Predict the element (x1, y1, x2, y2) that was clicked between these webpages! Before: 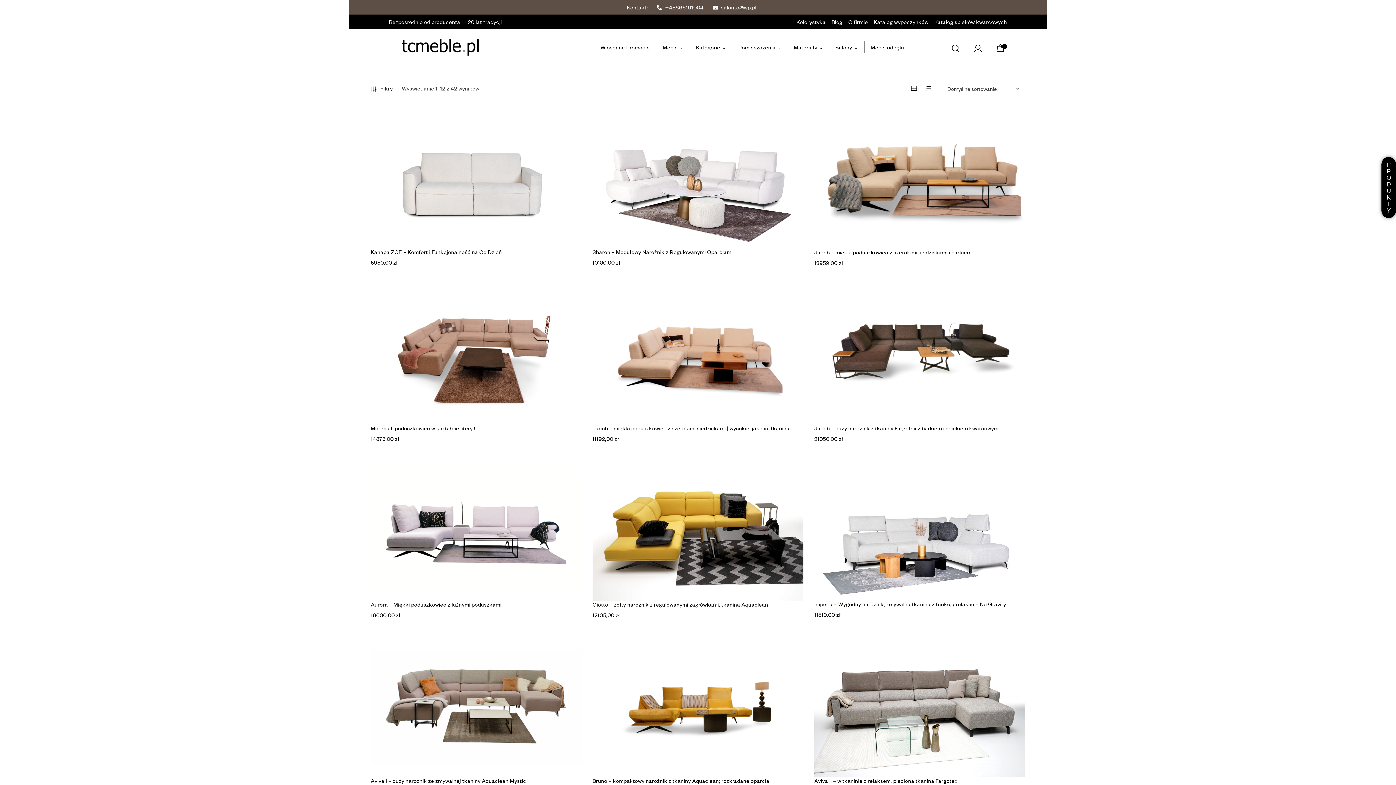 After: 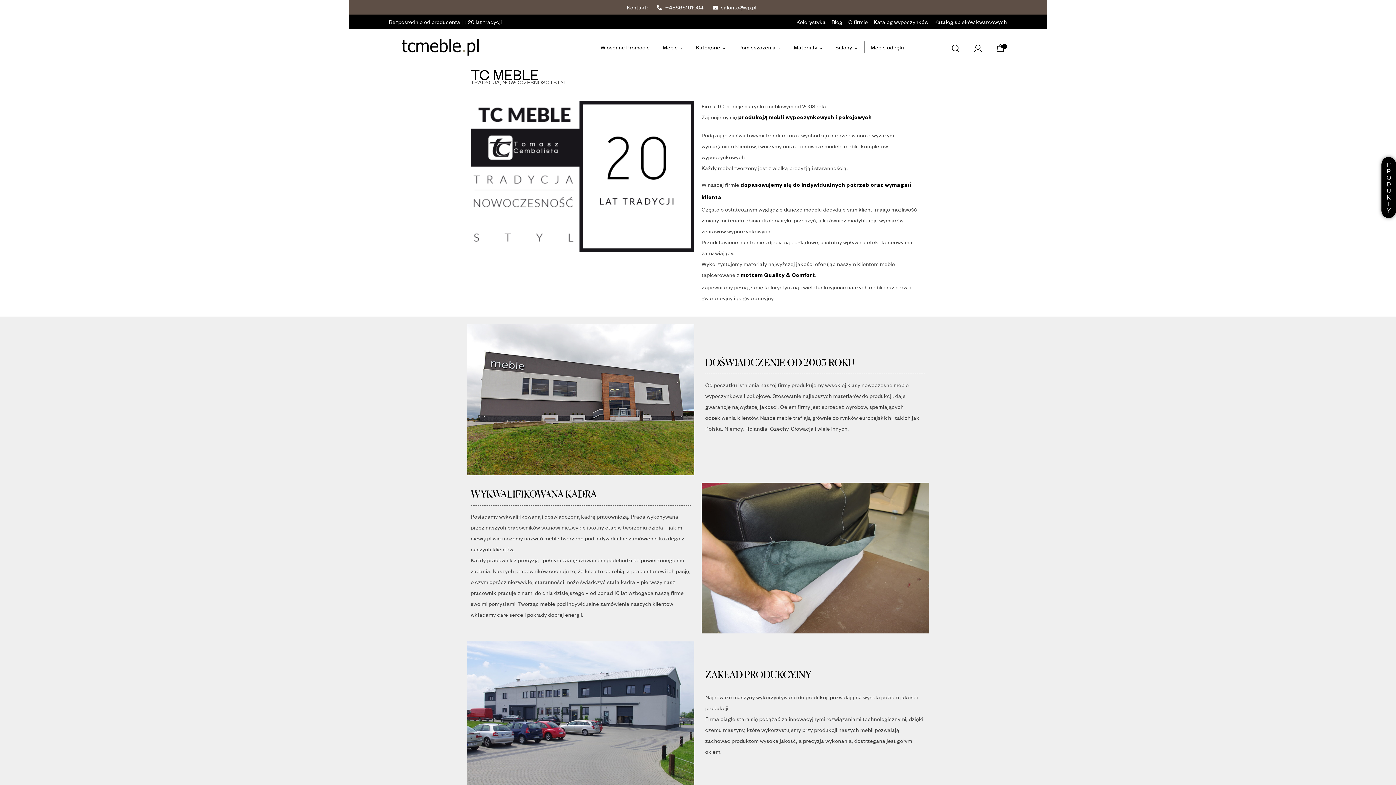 Action: bbox: (848, 16, 868, 27) label: O firmie